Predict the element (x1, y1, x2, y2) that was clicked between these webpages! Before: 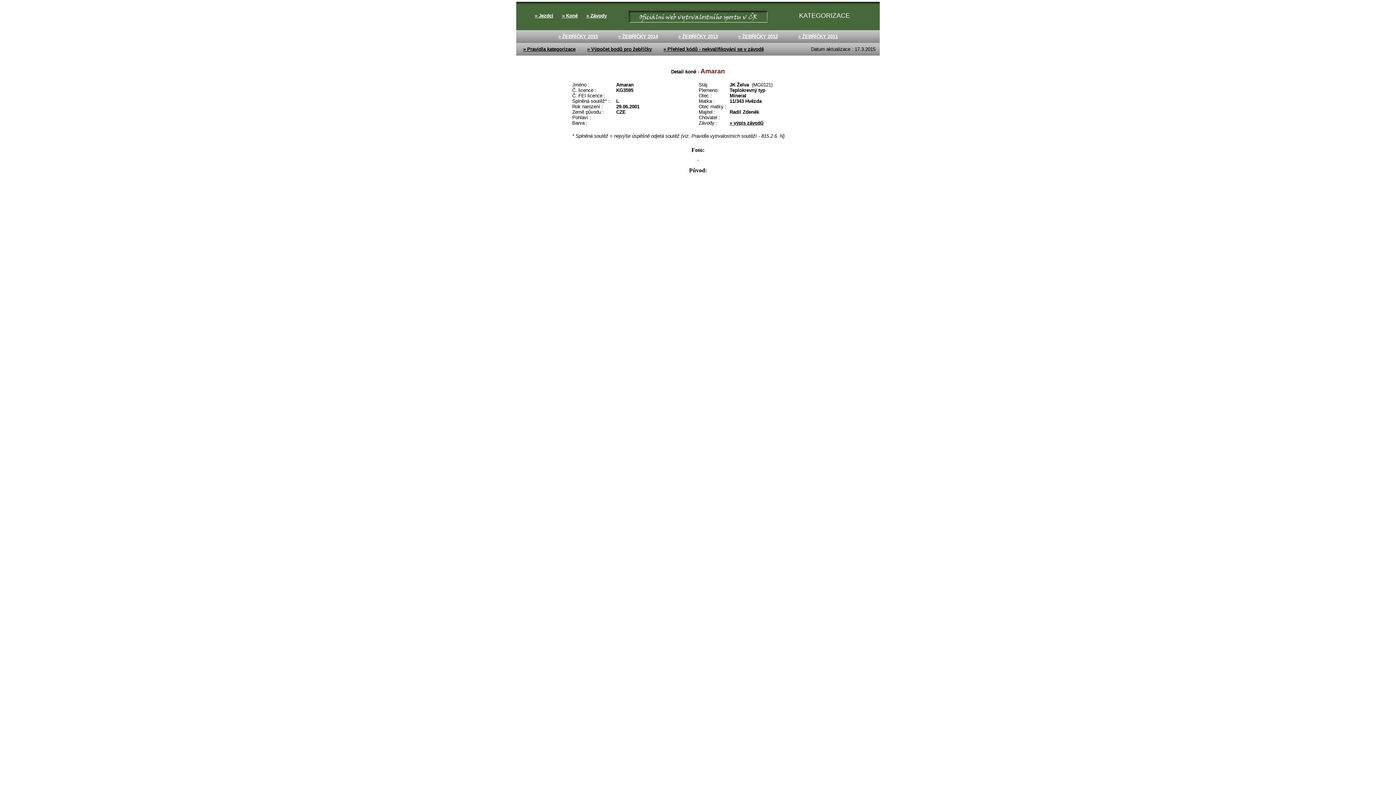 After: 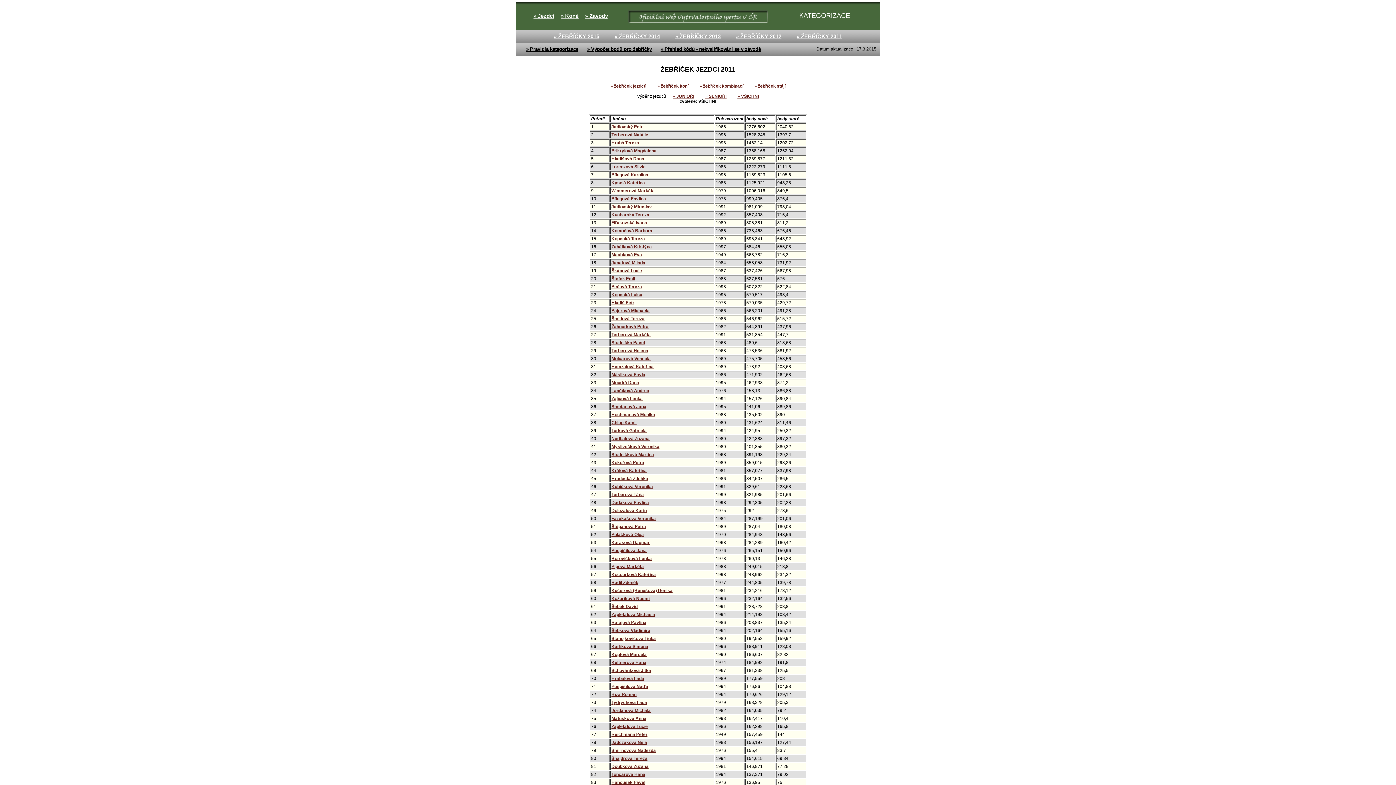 Action: label: » ŽEBŘÍČKY 2011 bbox: (798, 33, 838, 39)